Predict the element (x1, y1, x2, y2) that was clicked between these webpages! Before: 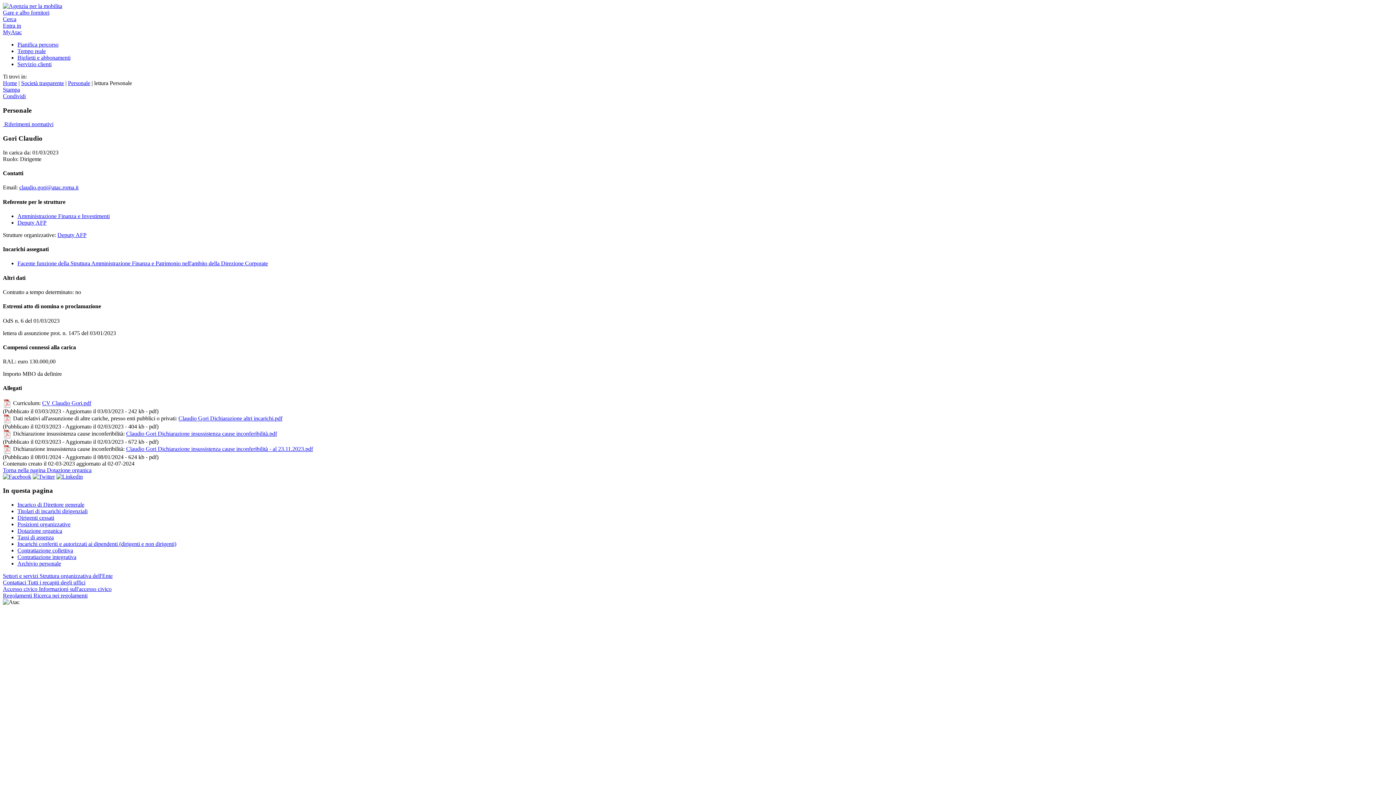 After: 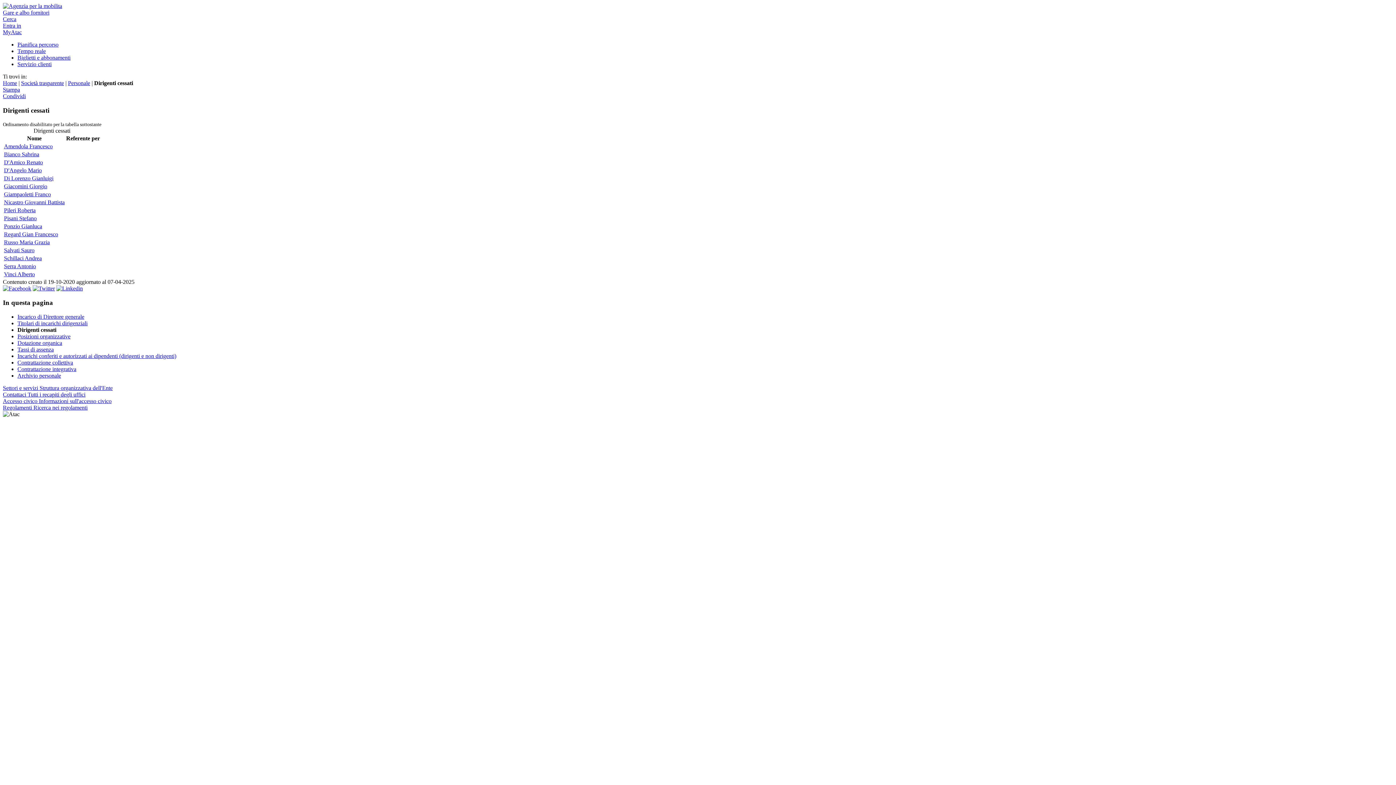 Action: bbox: (17, 514, 54, 521) label: Dirigenti cessati